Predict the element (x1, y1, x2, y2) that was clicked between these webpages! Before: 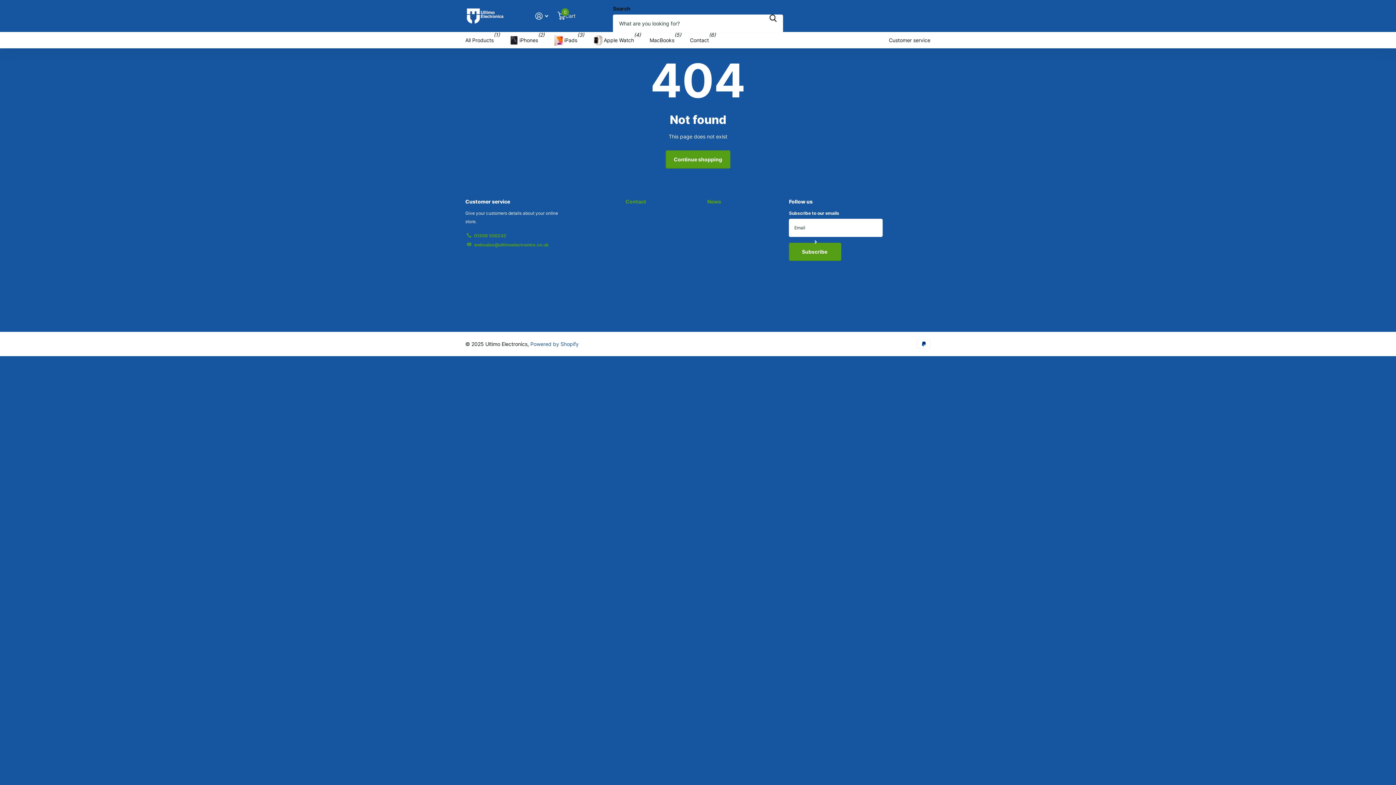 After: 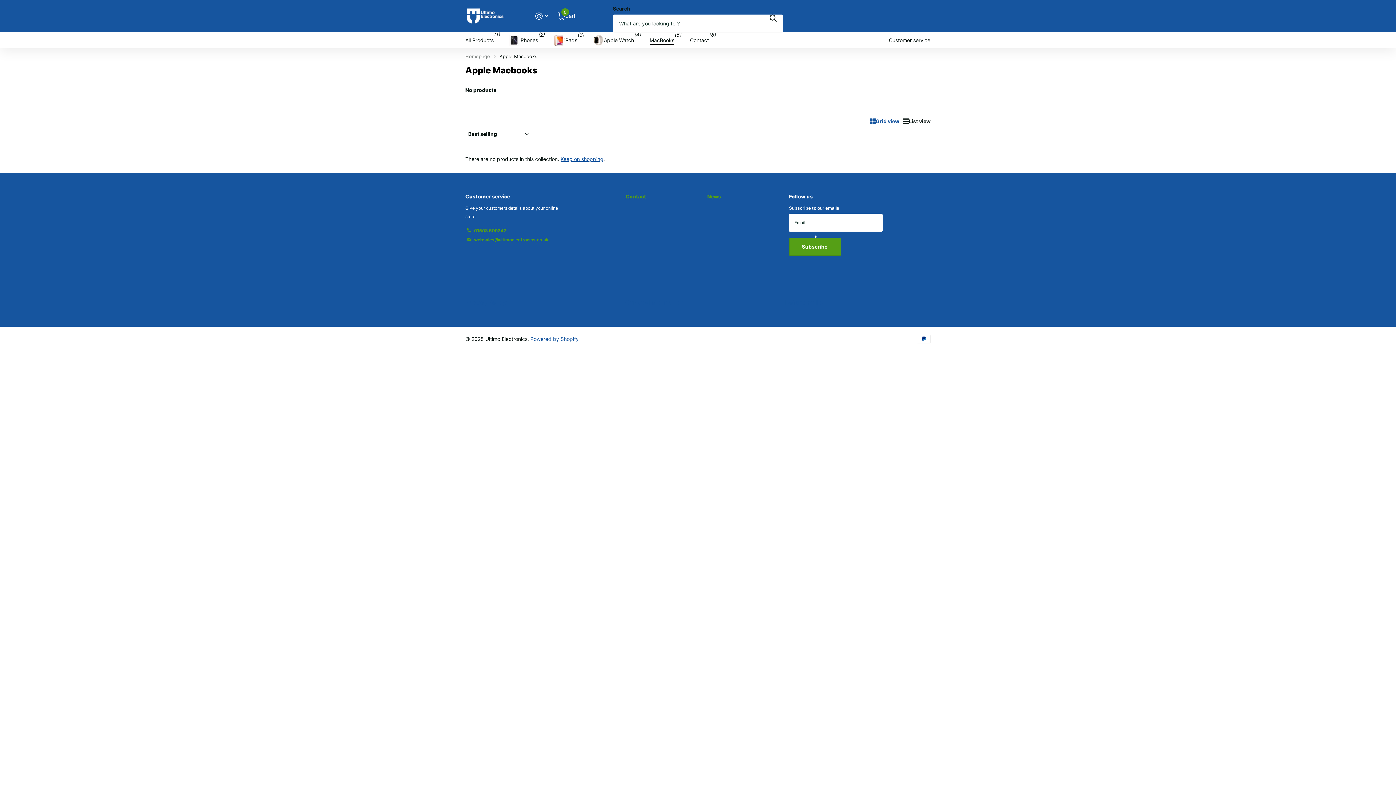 Action: label: MacBooks bbox: (649, 32, 674, 48)